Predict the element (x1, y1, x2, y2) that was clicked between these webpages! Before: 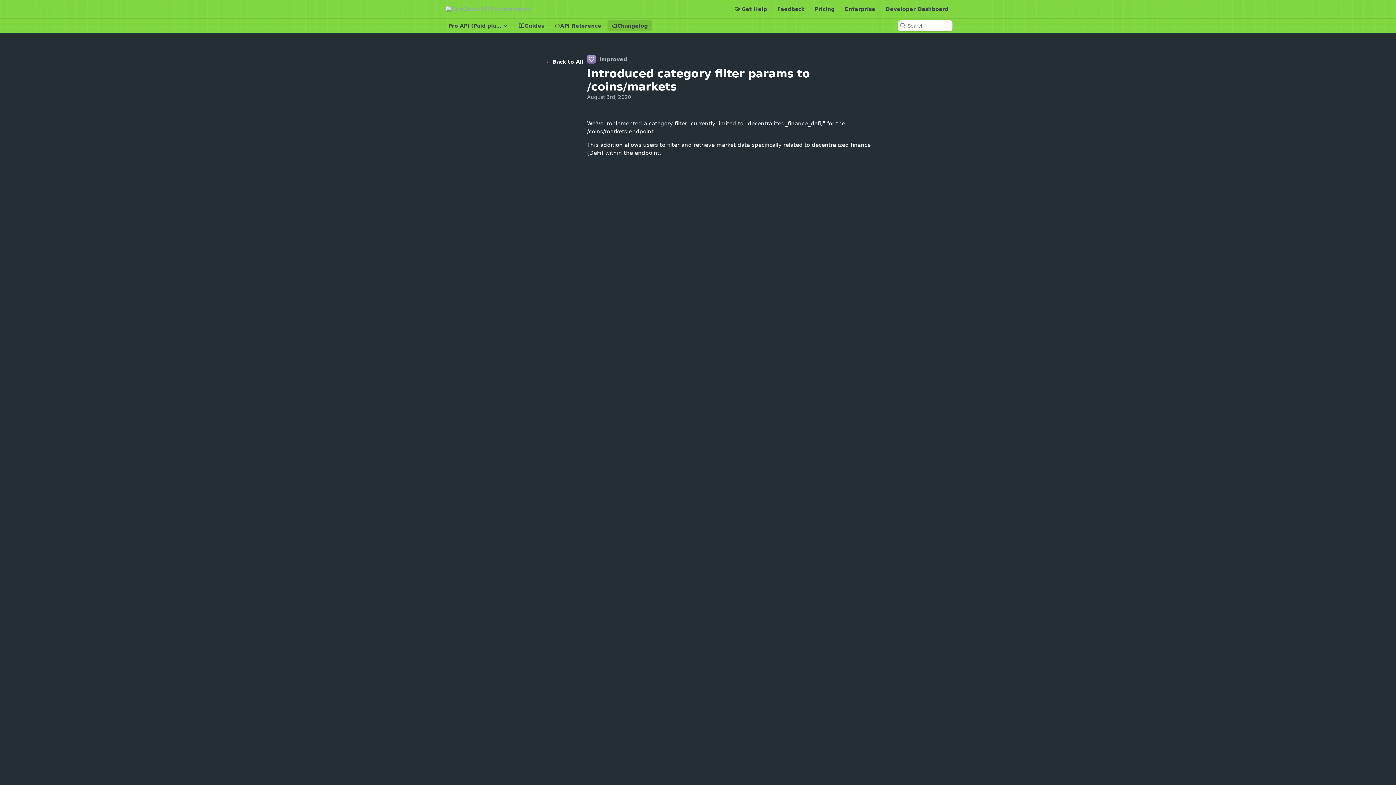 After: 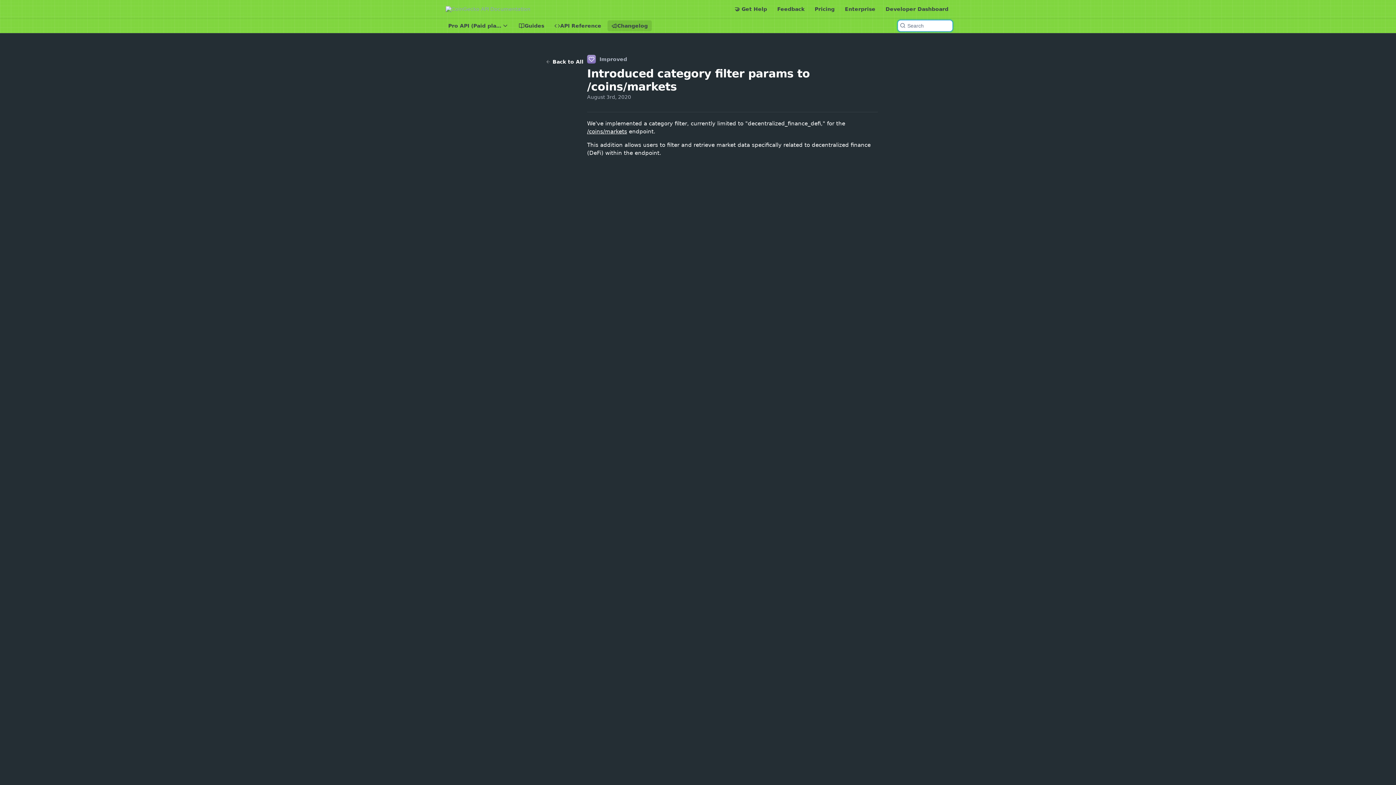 Action: bbox: (898, 20, 952, 31) label: Search ⌘k